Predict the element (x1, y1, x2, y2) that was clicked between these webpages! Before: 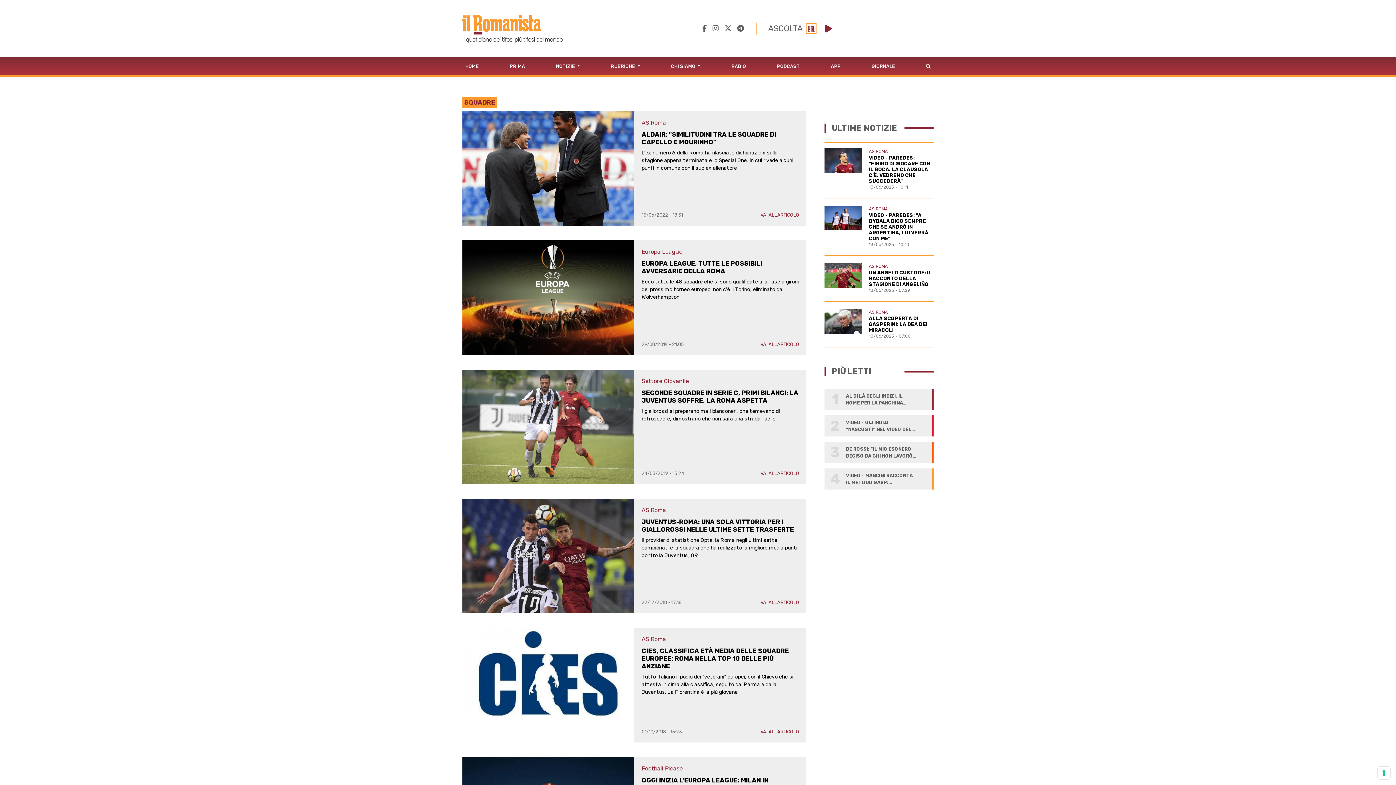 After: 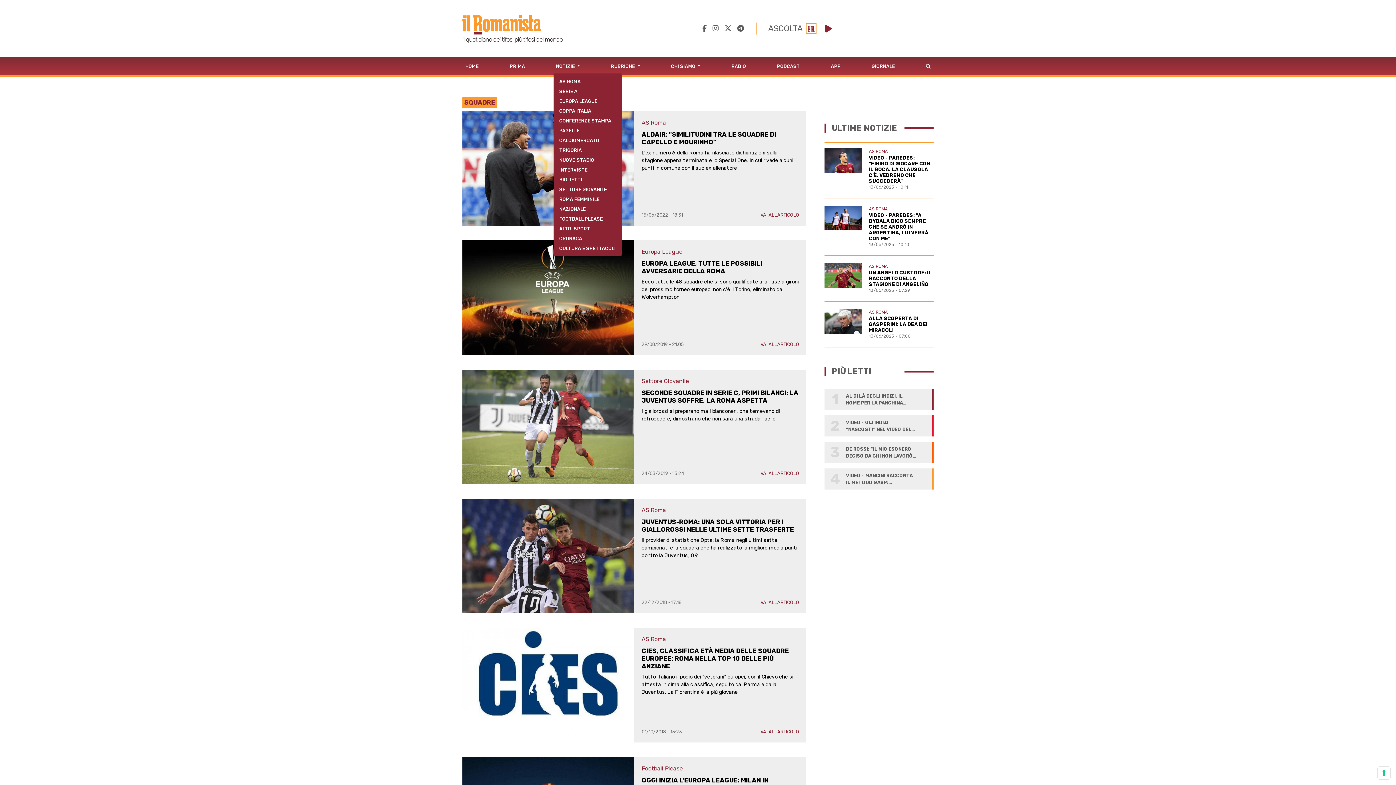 Action: bbox: (553, 59, 583, 72) label: NOTIZIE 